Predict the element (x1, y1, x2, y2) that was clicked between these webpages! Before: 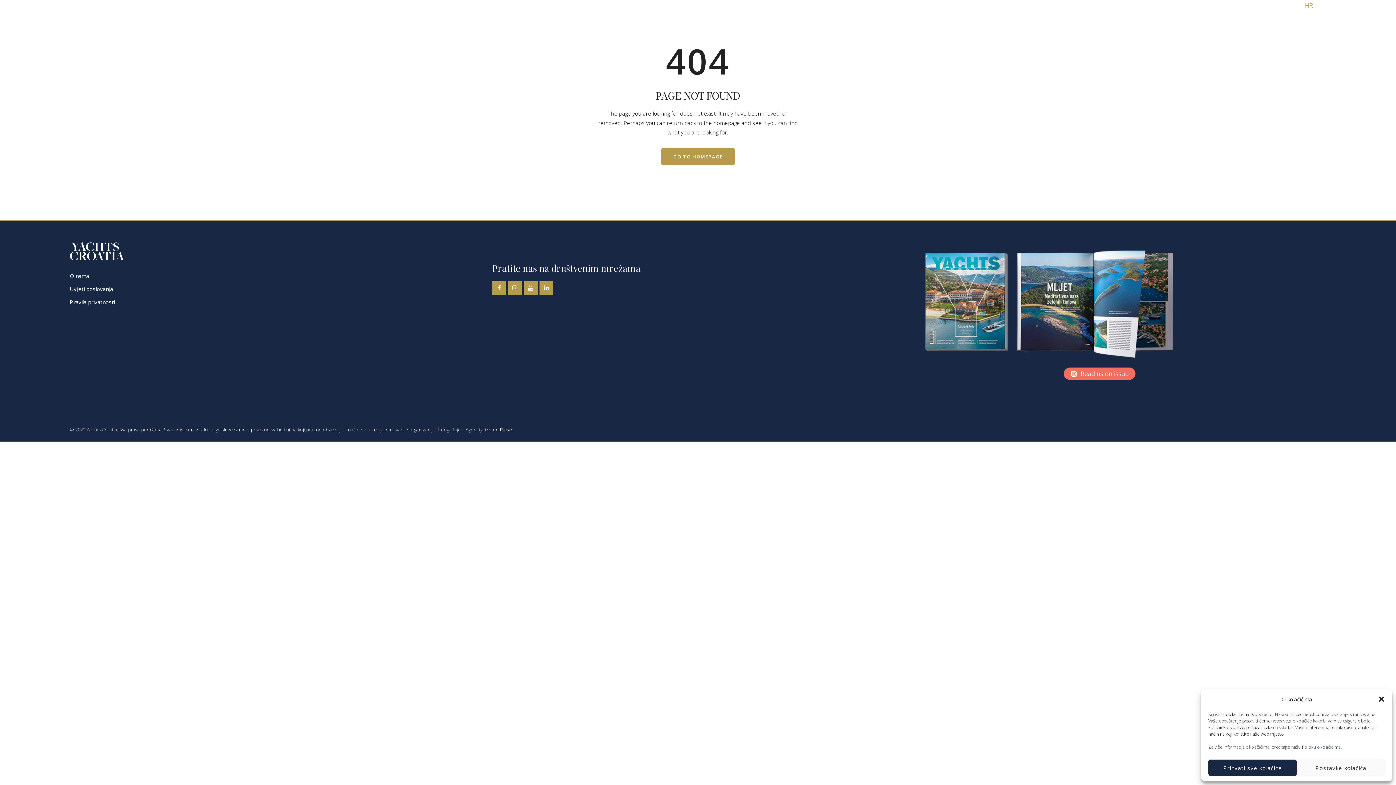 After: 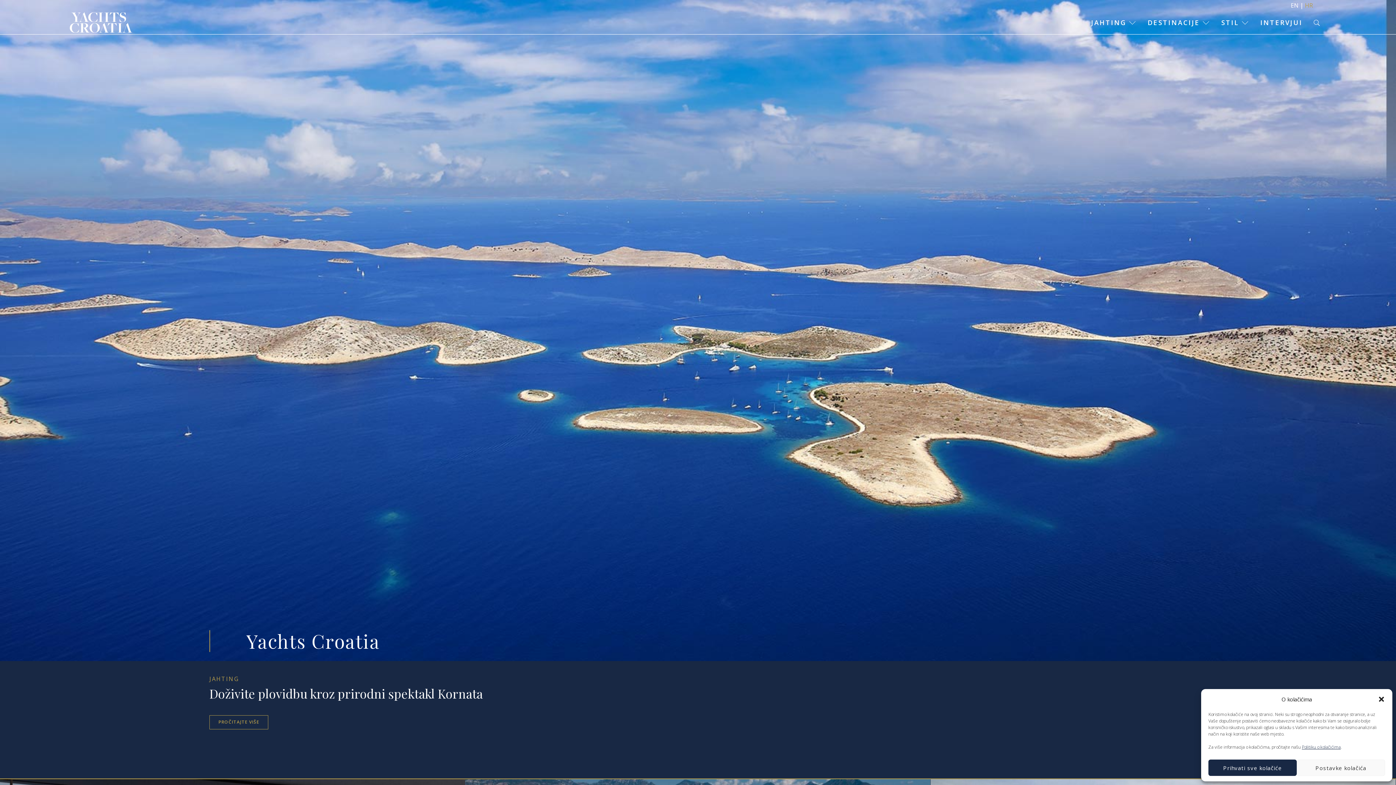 Action: bbox: (69, 12, 132, 32)